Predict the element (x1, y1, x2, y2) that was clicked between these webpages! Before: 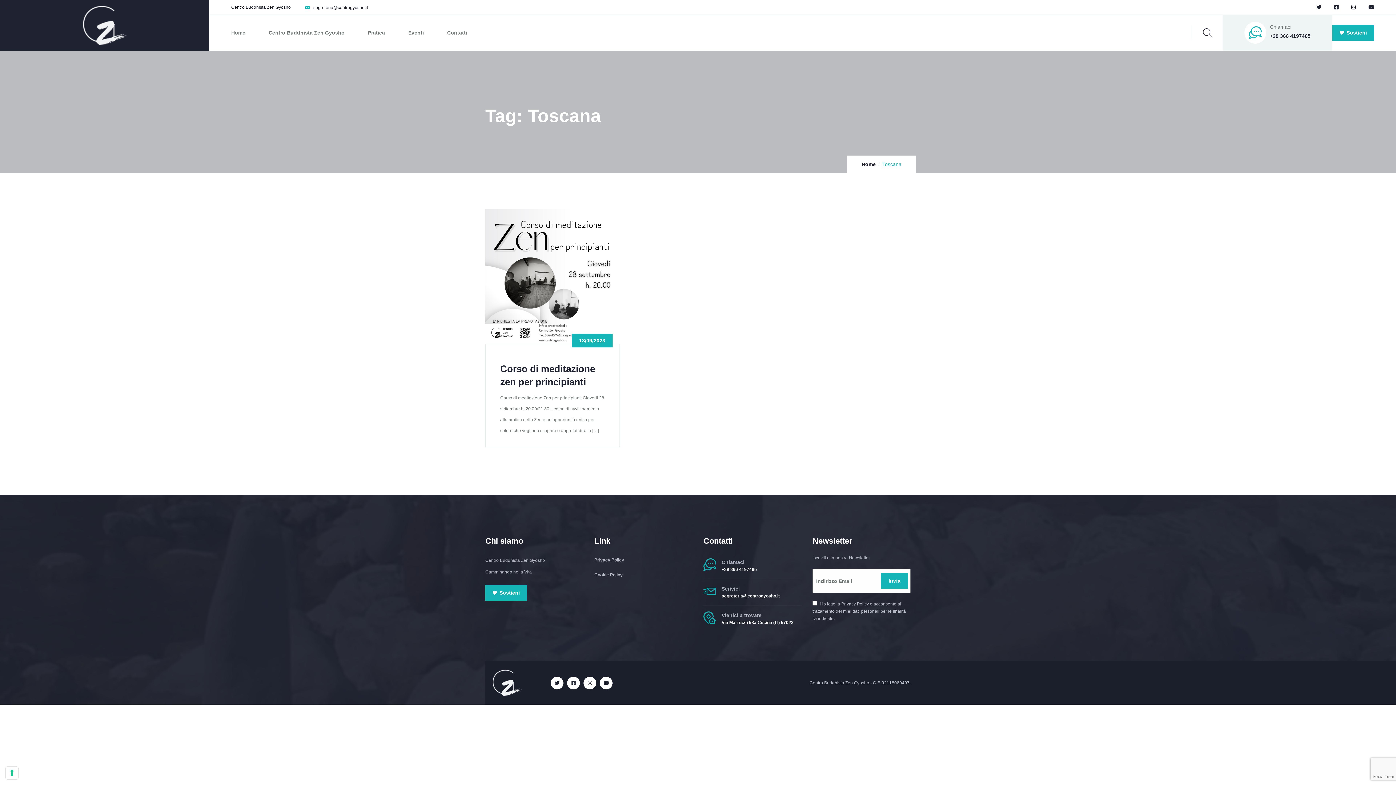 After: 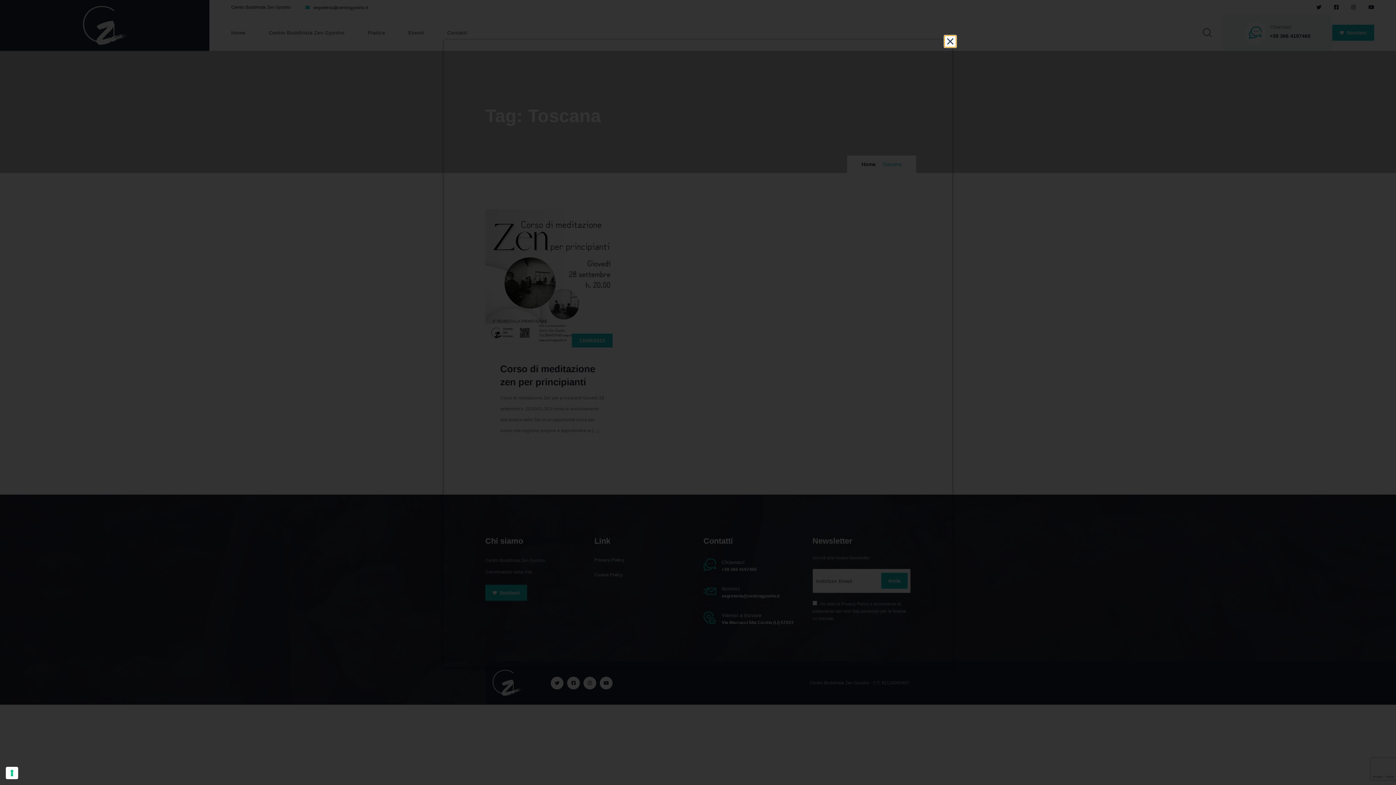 Action: label: Cookie Policy bbox: (594, 572, 622, 577)